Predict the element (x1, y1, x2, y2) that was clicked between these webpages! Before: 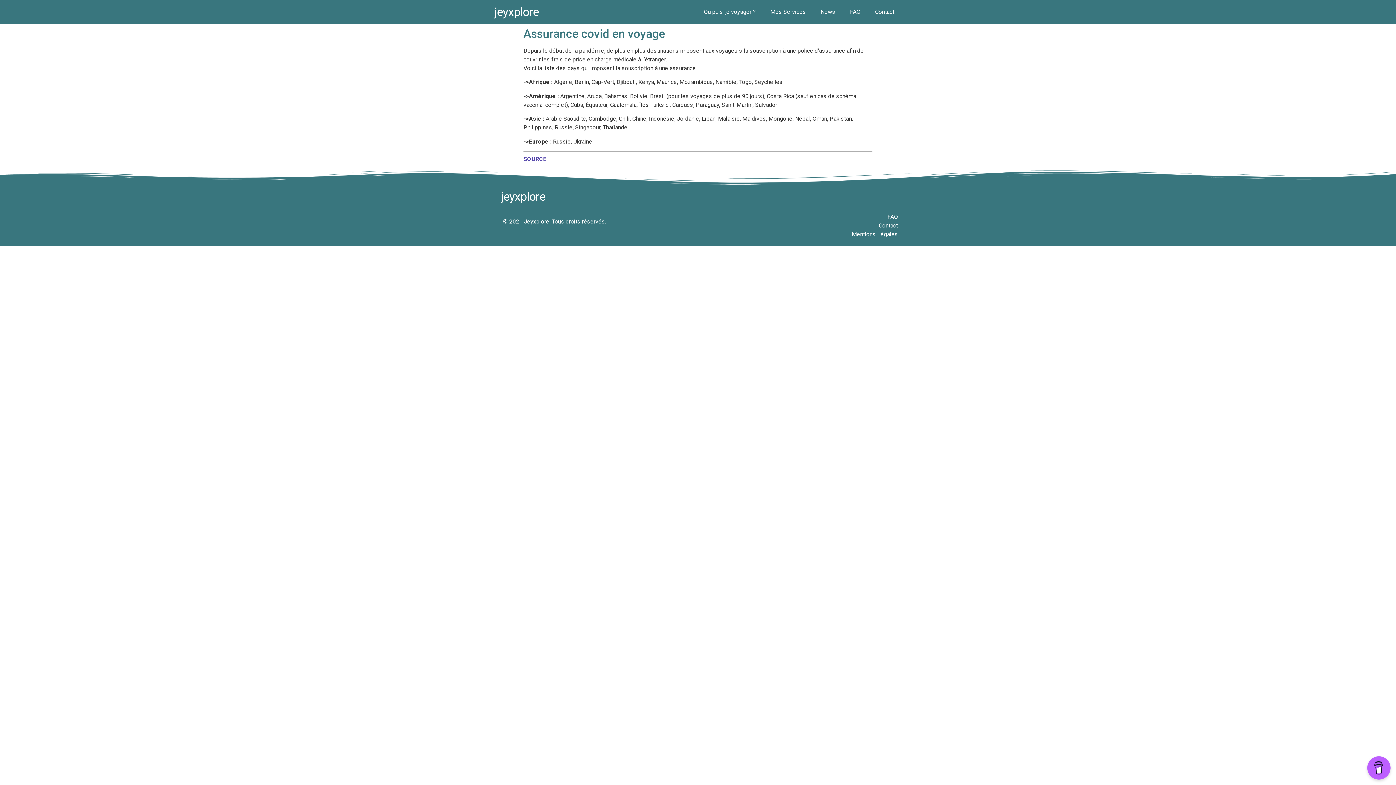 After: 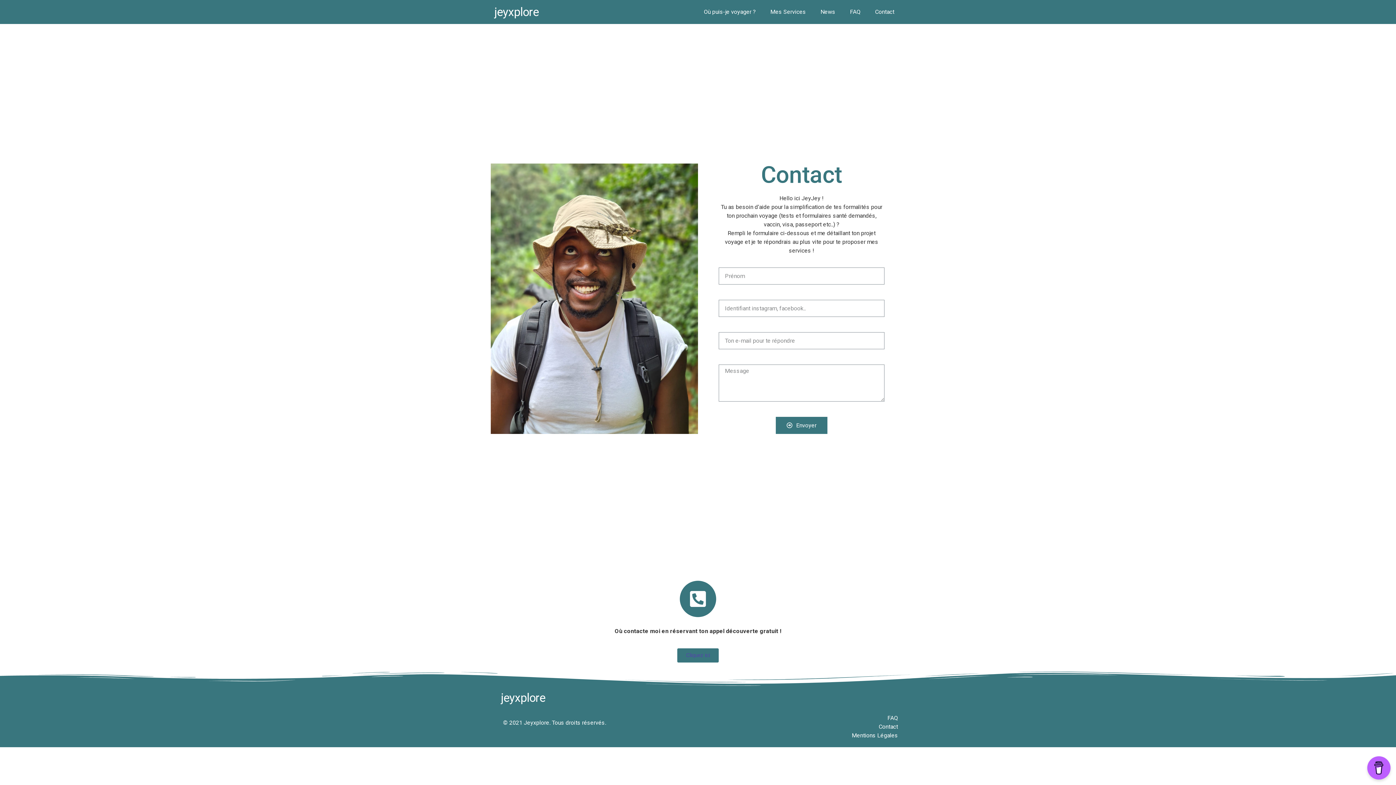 Action: label: Contact bbox: (867, 3, 901, 20)